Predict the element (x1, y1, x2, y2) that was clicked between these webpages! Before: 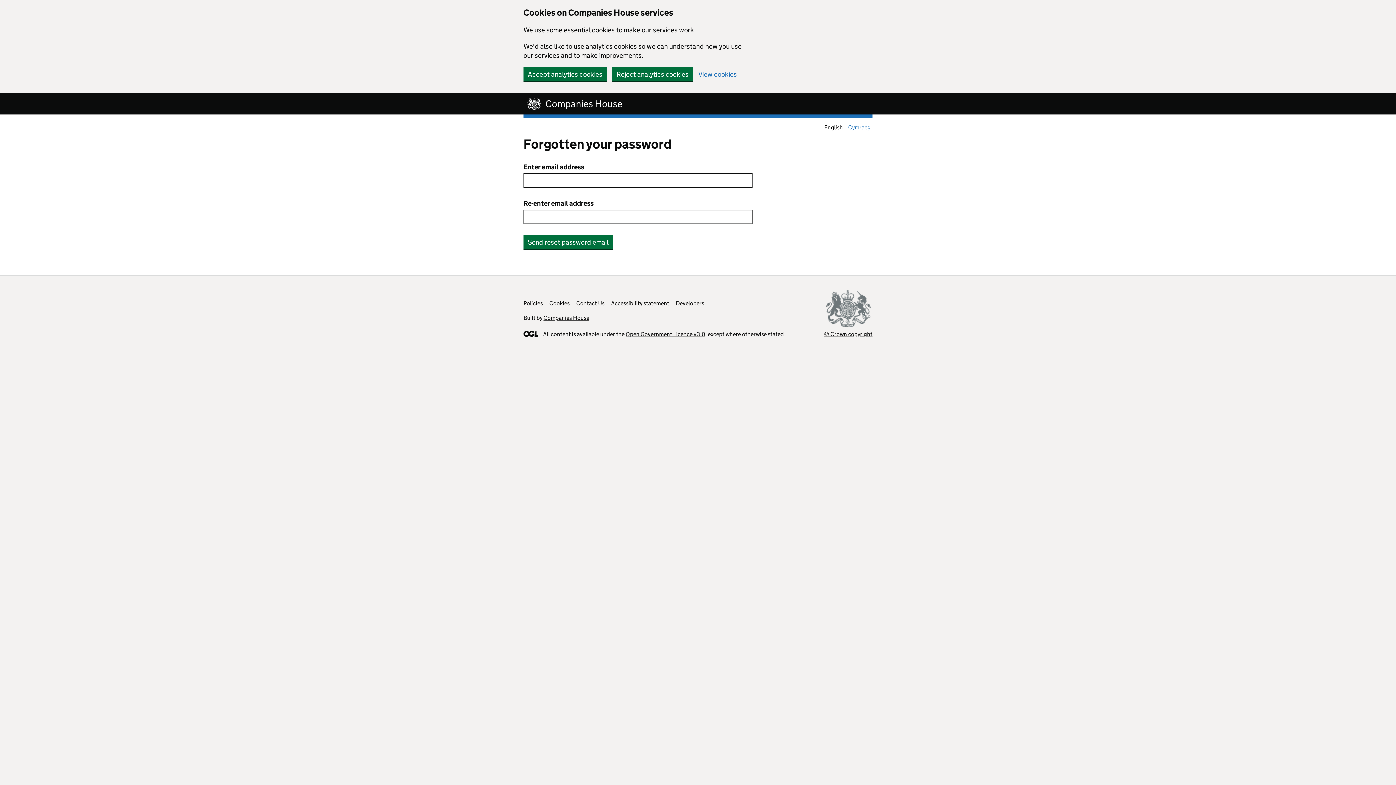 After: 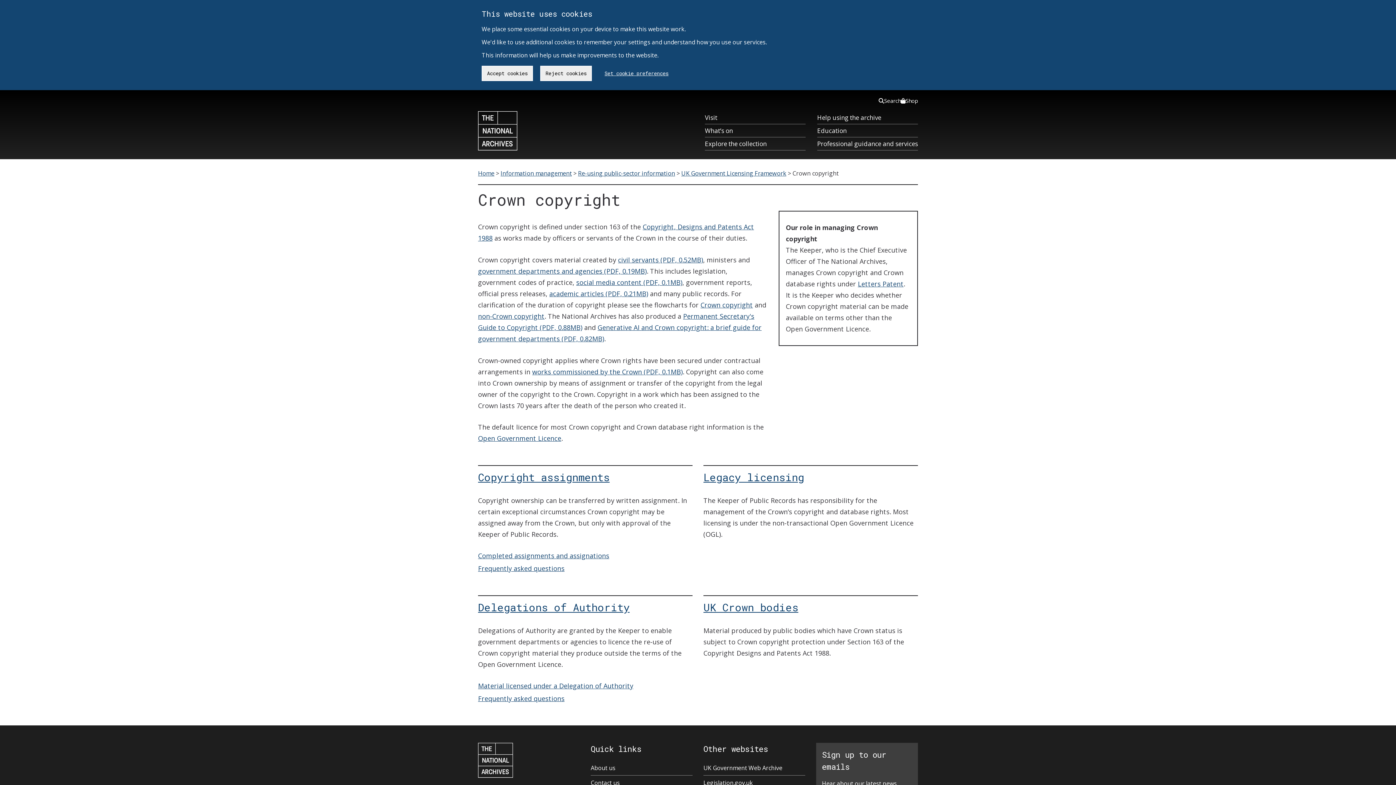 Action: label: © Crown copyright bbox: (824, 290, 872, 338)